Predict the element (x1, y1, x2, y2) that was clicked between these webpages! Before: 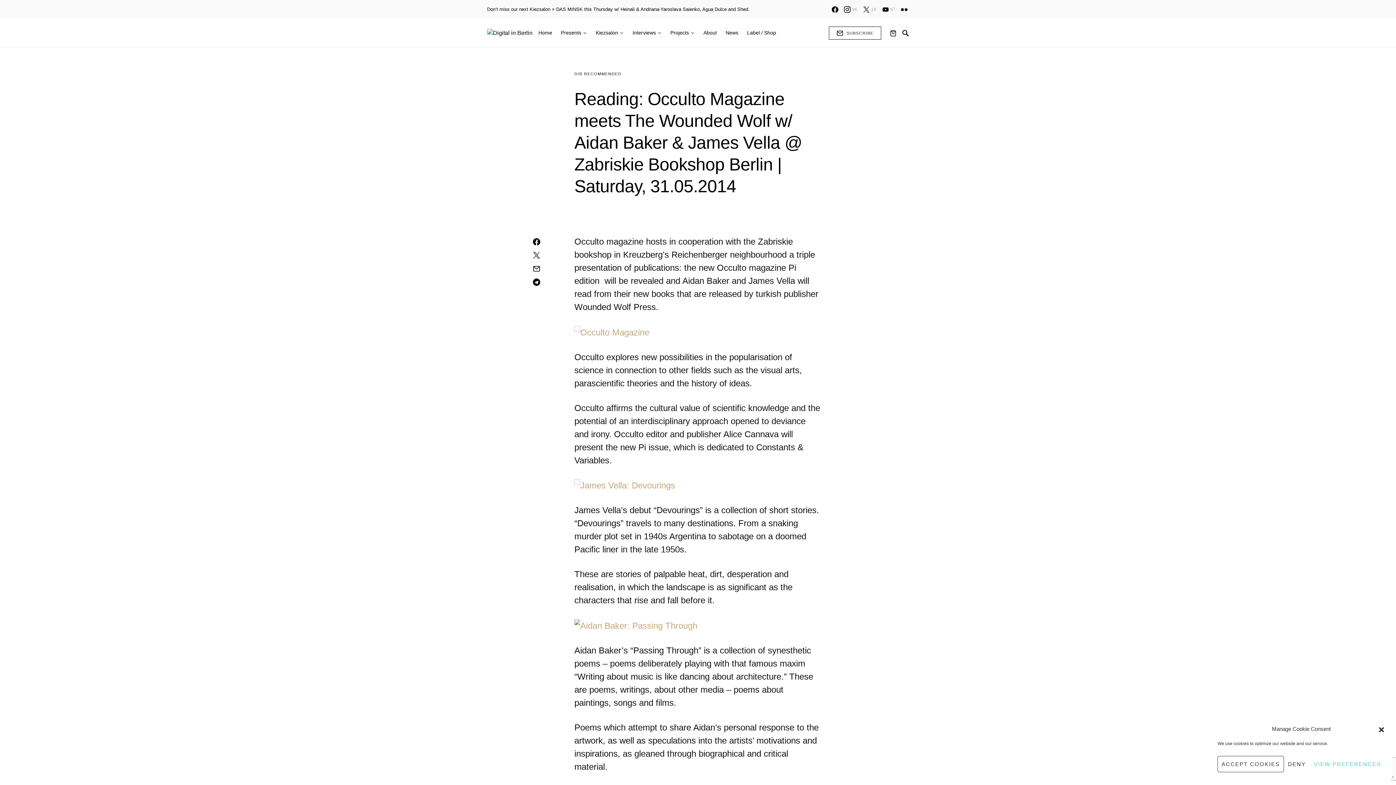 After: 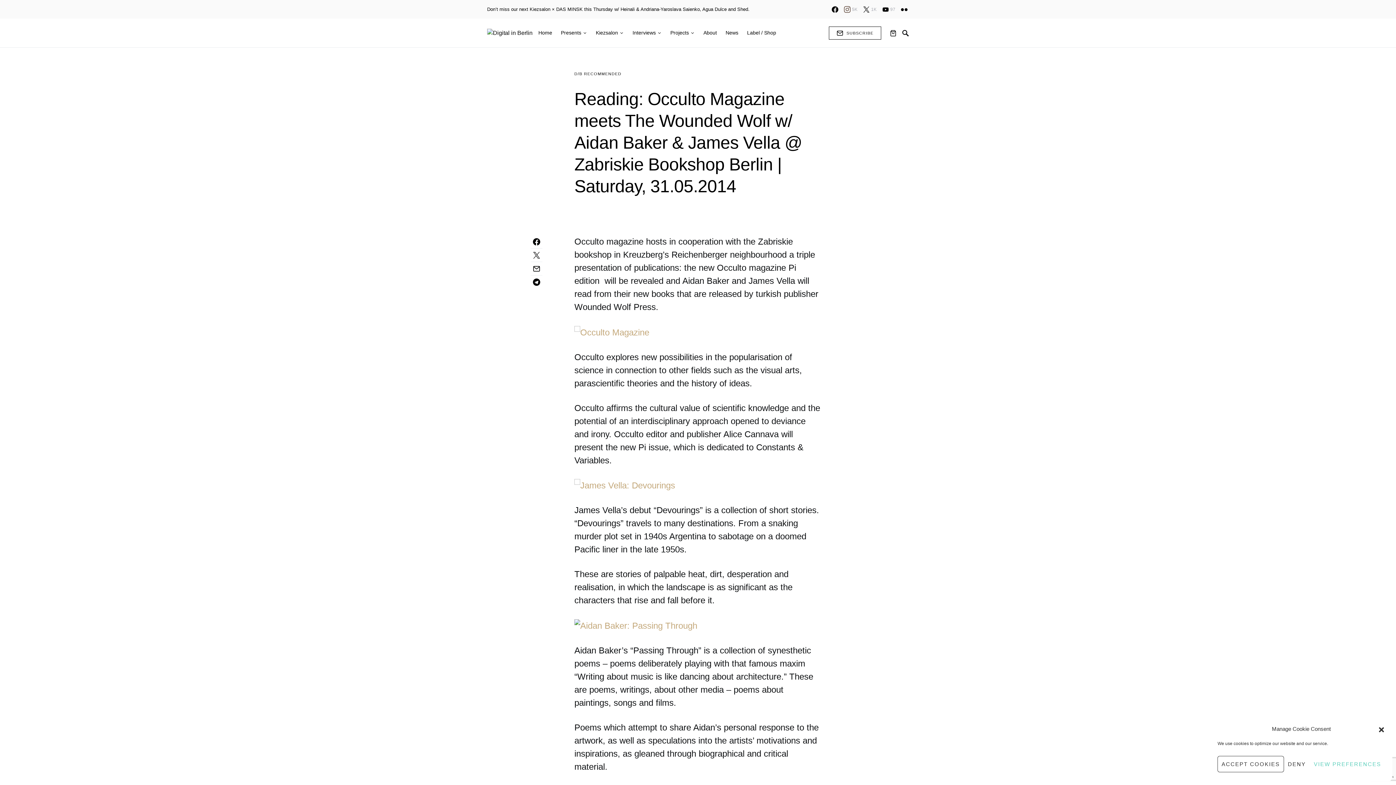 Action: bbox: (844, 6, 857, 12) label: Instagram